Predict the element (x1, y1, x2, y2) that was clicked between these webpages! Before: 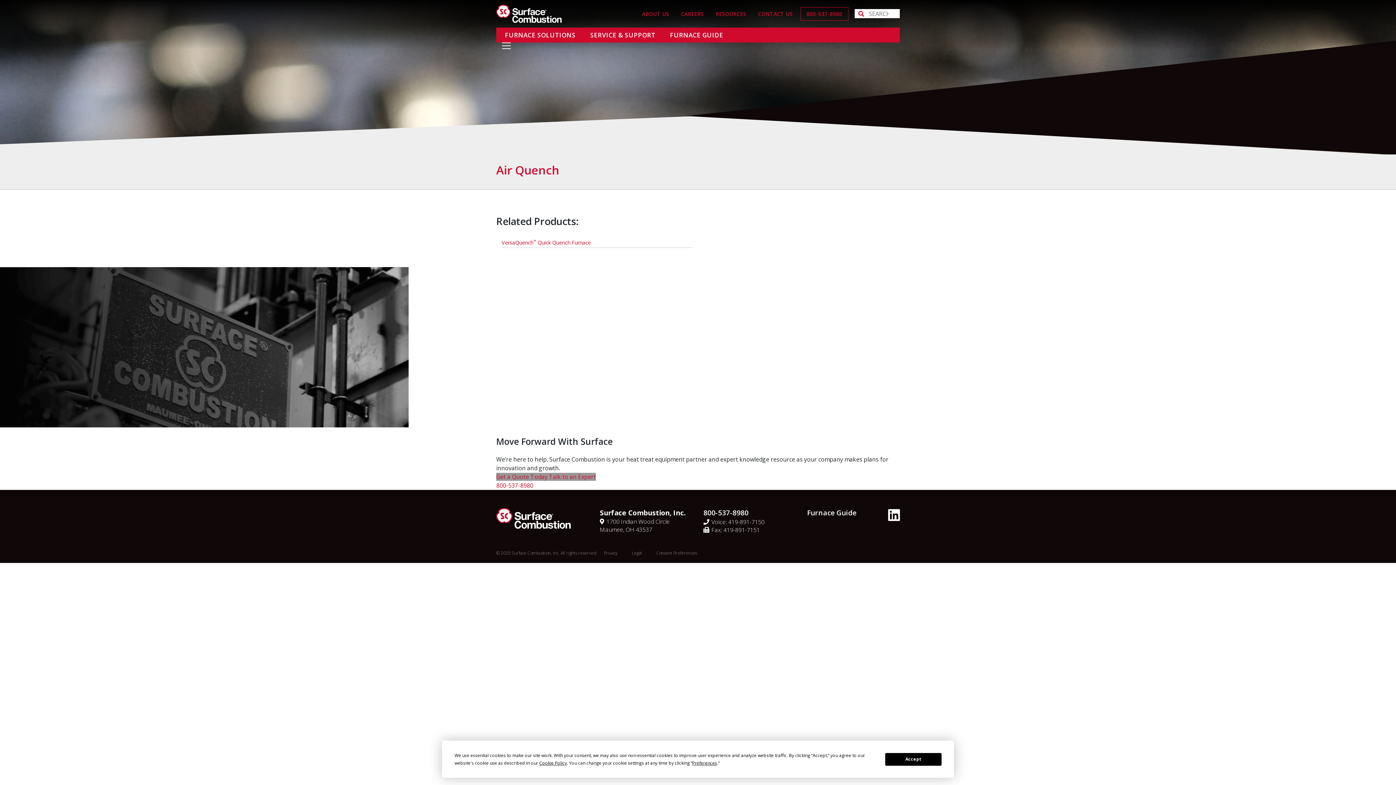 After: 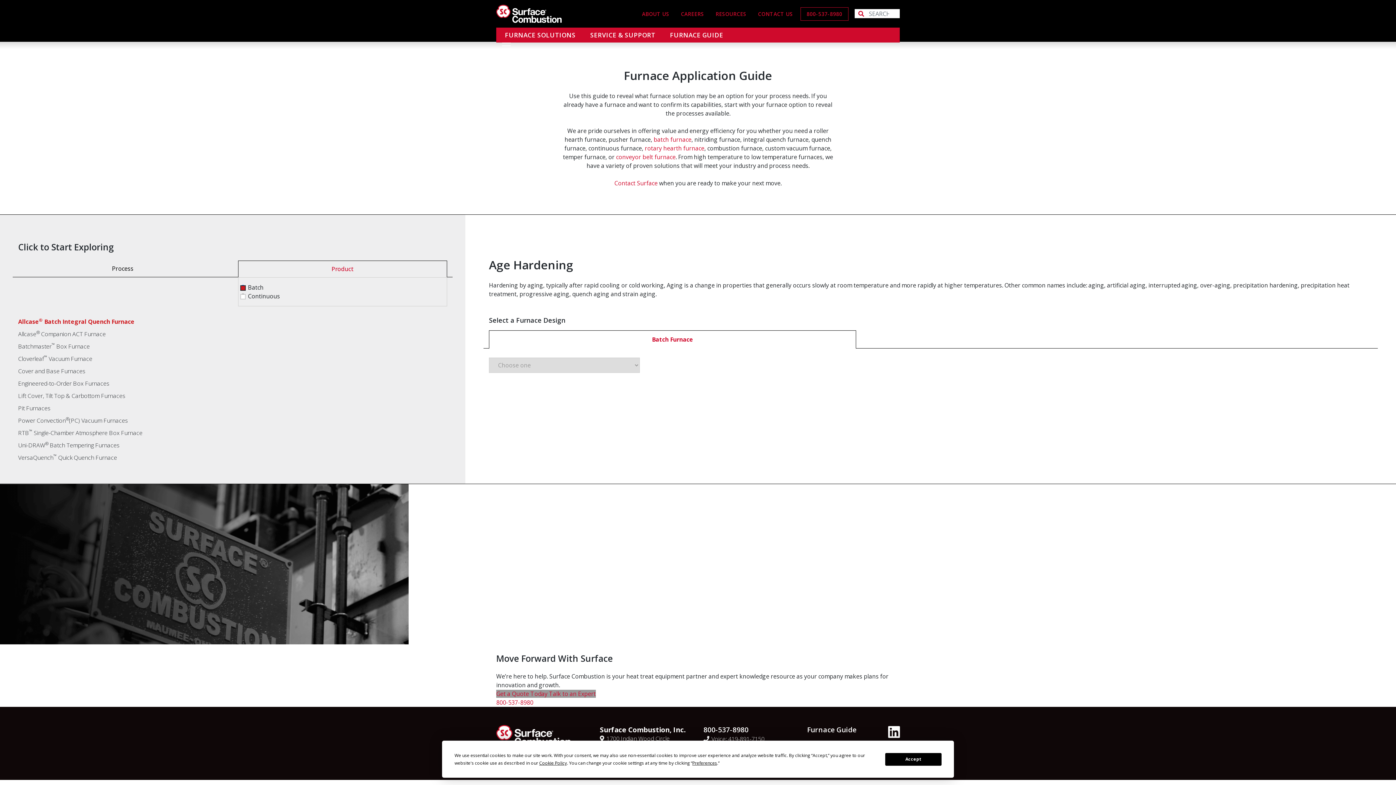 Action: label: FURNACE GUIDE bbox: (664, 27, 729, 42)